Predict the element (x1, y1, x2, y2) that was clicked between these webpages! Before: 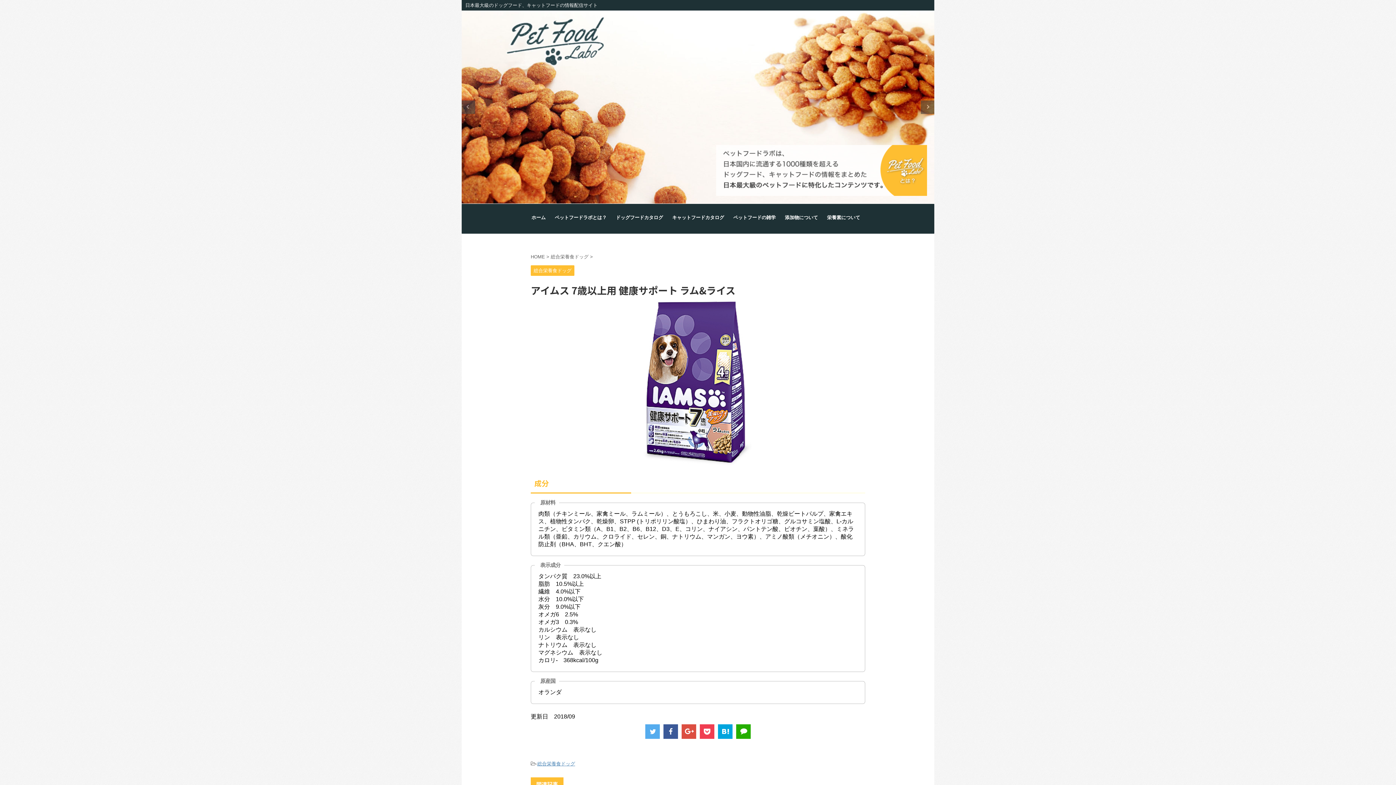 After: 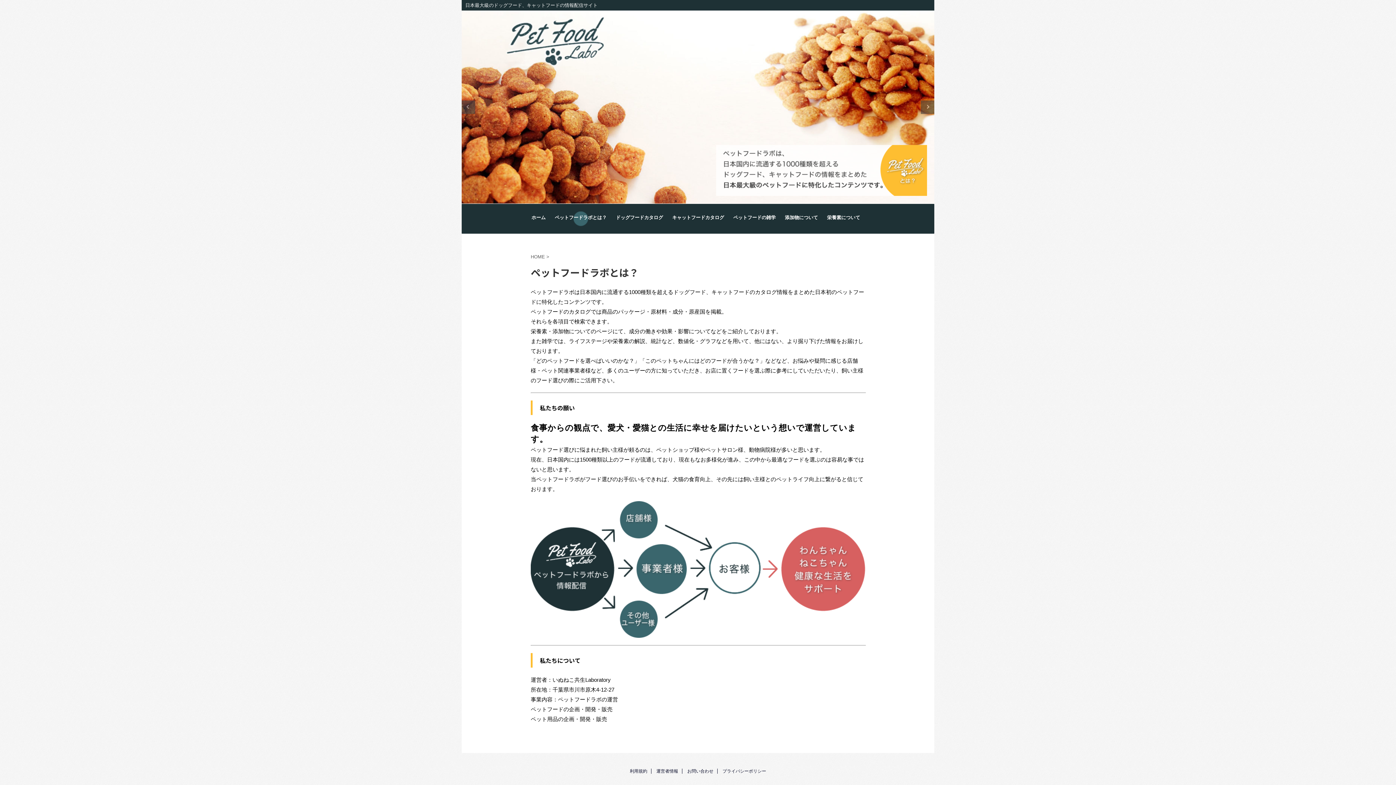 Action: bbox: (554, 215, 606, 233) label: ペットフードラボとは？